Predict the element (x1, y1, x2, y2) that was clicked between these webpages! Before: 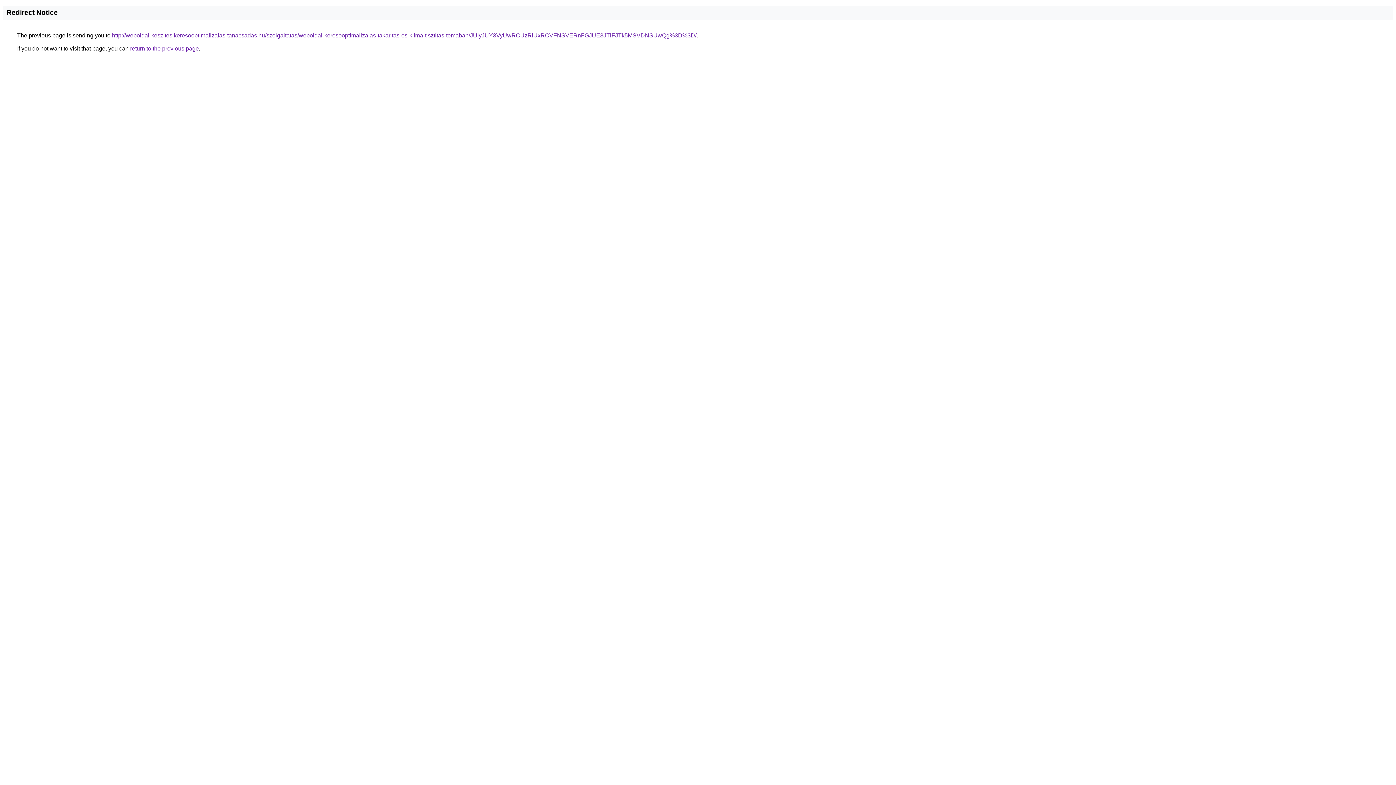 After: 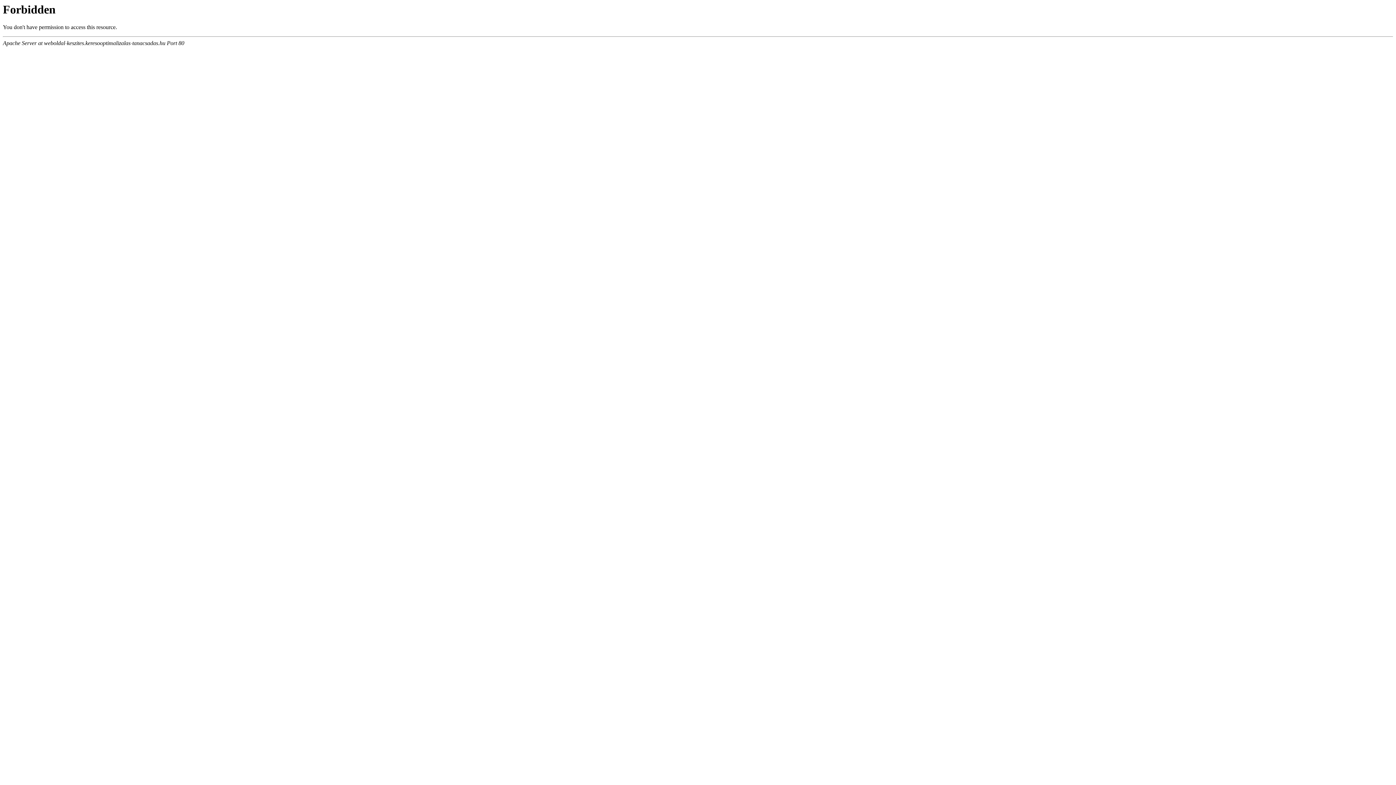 Action: label: http://weboldal-keszites.keresooptimalizalas-tanacsadas.hu/szolgaltatas/weboldal-keresooptimalizalas-takaritas-es-klima-tisztitas-temaban/JUIyJUY3VyUwRCUzRiUxRCVFNSVERnFGJUE3JTlFJTk5MSVDNSUwQg%3D%3D/ bbox: (112, 32, 696, 38)